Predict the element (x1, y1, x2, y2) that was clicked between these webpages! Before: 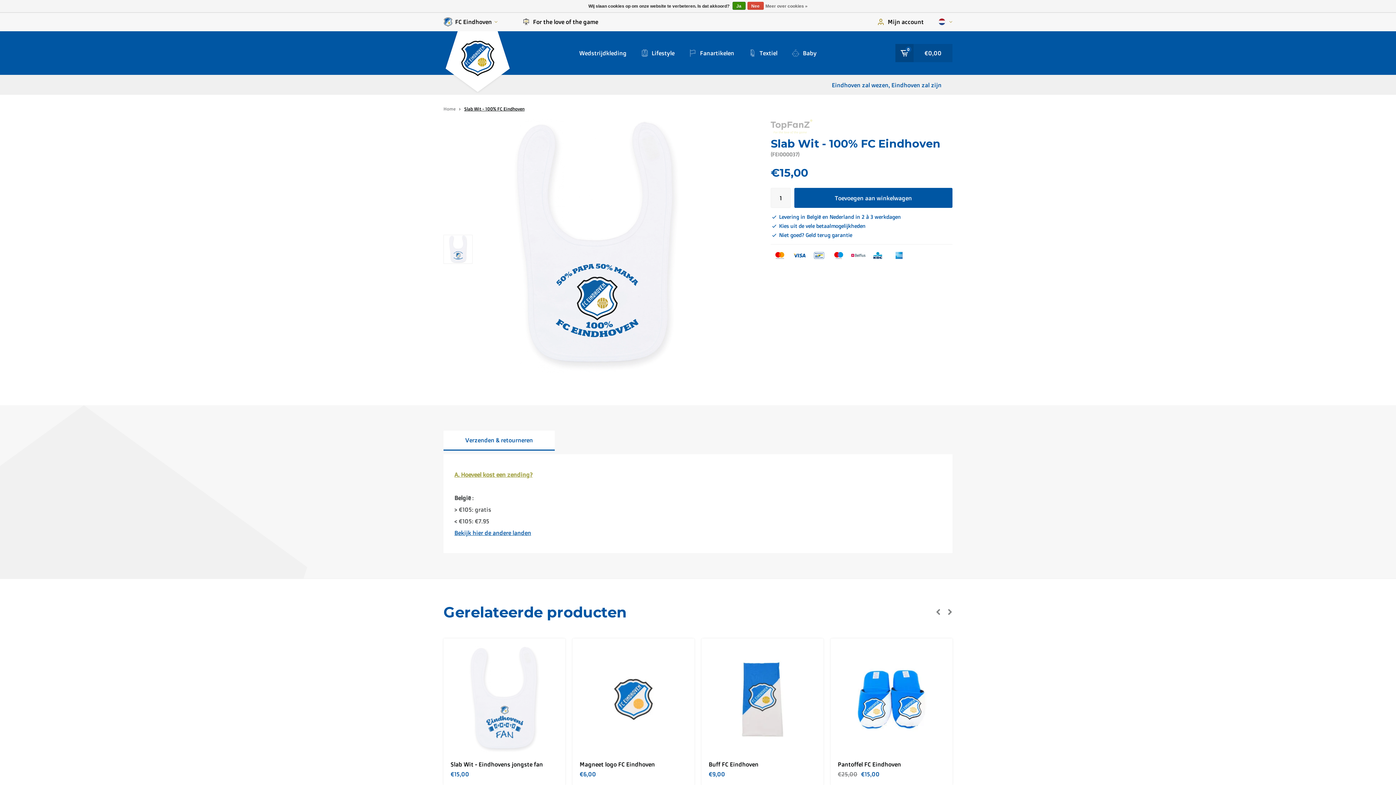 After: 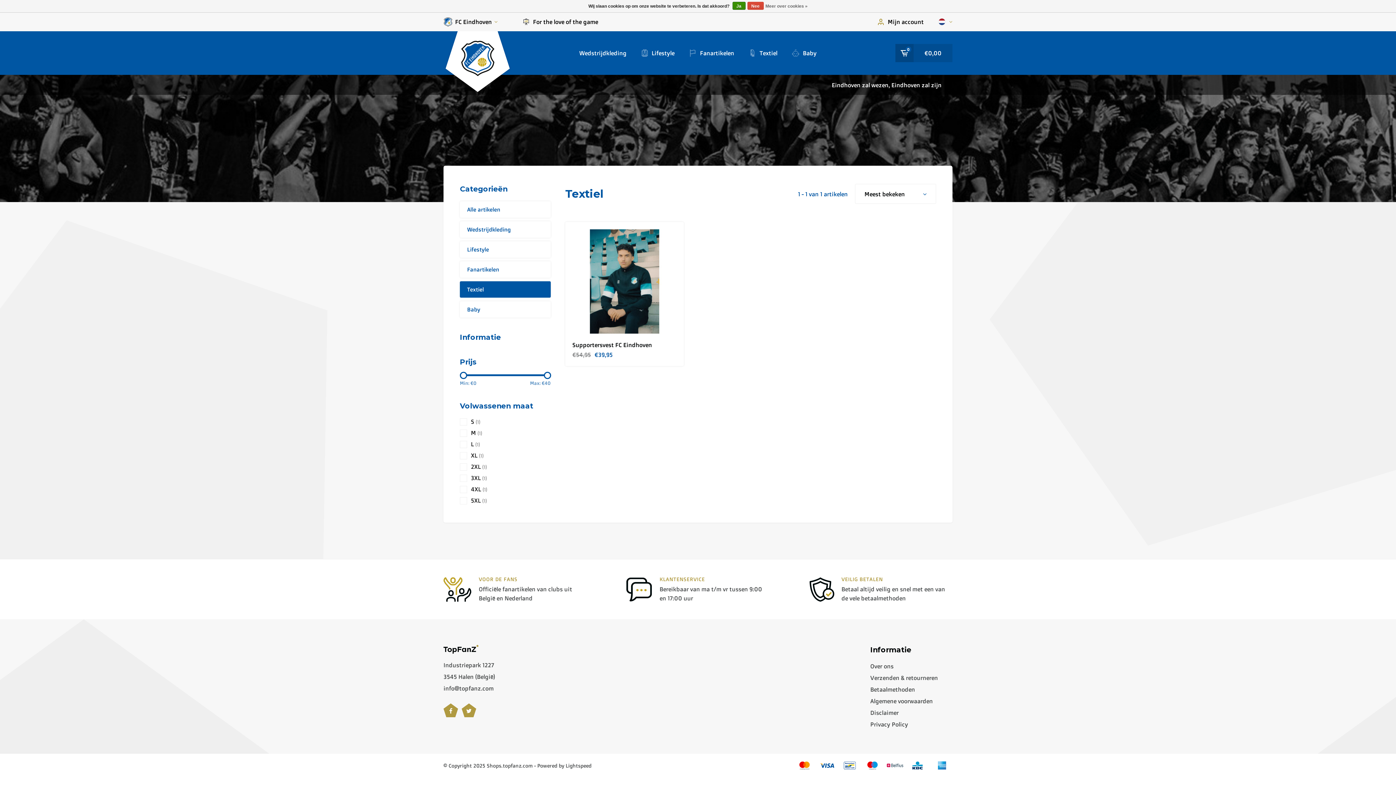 Action: bbox: (748, 49, 777, 57) label: Textiel